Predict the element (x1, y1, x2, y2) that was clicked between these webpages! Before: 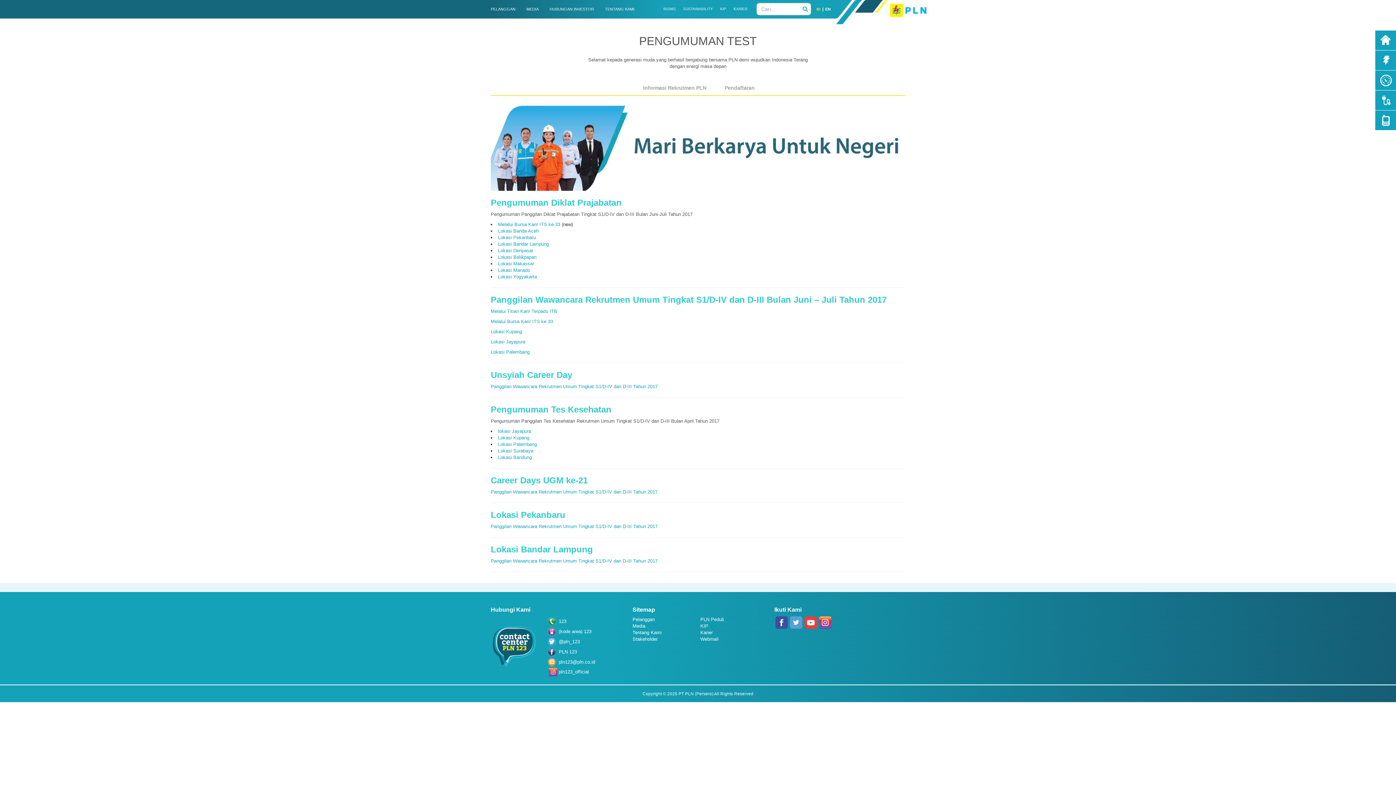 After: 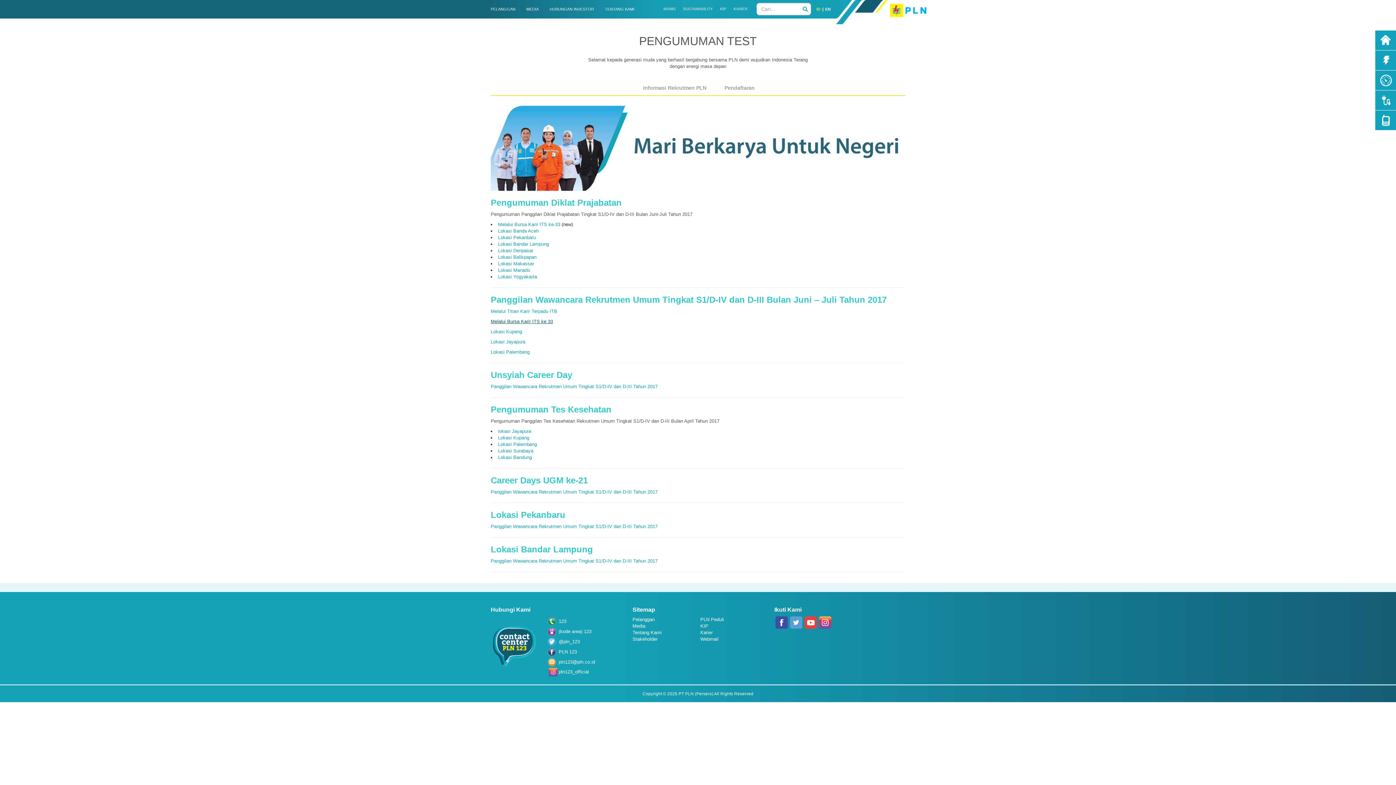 Action: label: Melalui Bursa Karir ITS ke 33 bbox: (490, 318, 553, 324)